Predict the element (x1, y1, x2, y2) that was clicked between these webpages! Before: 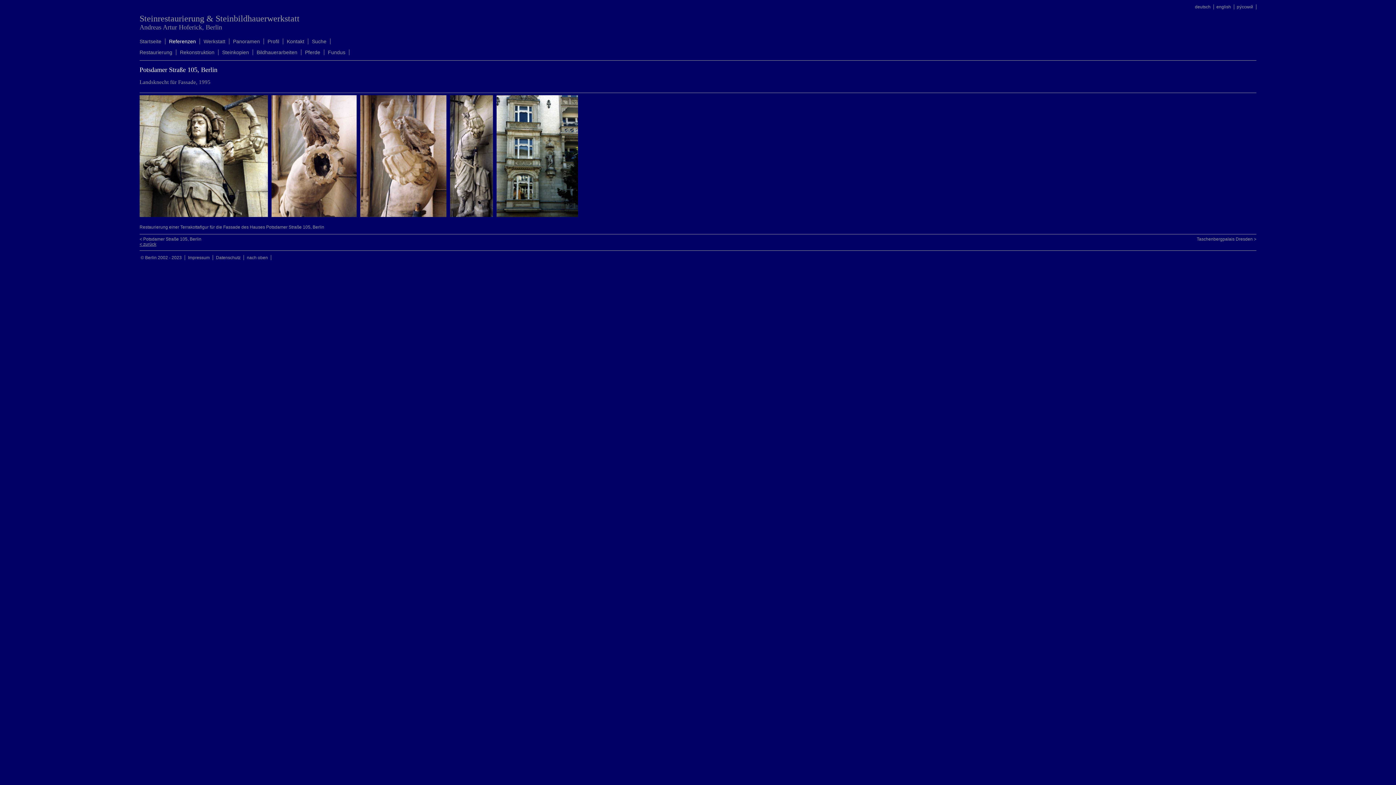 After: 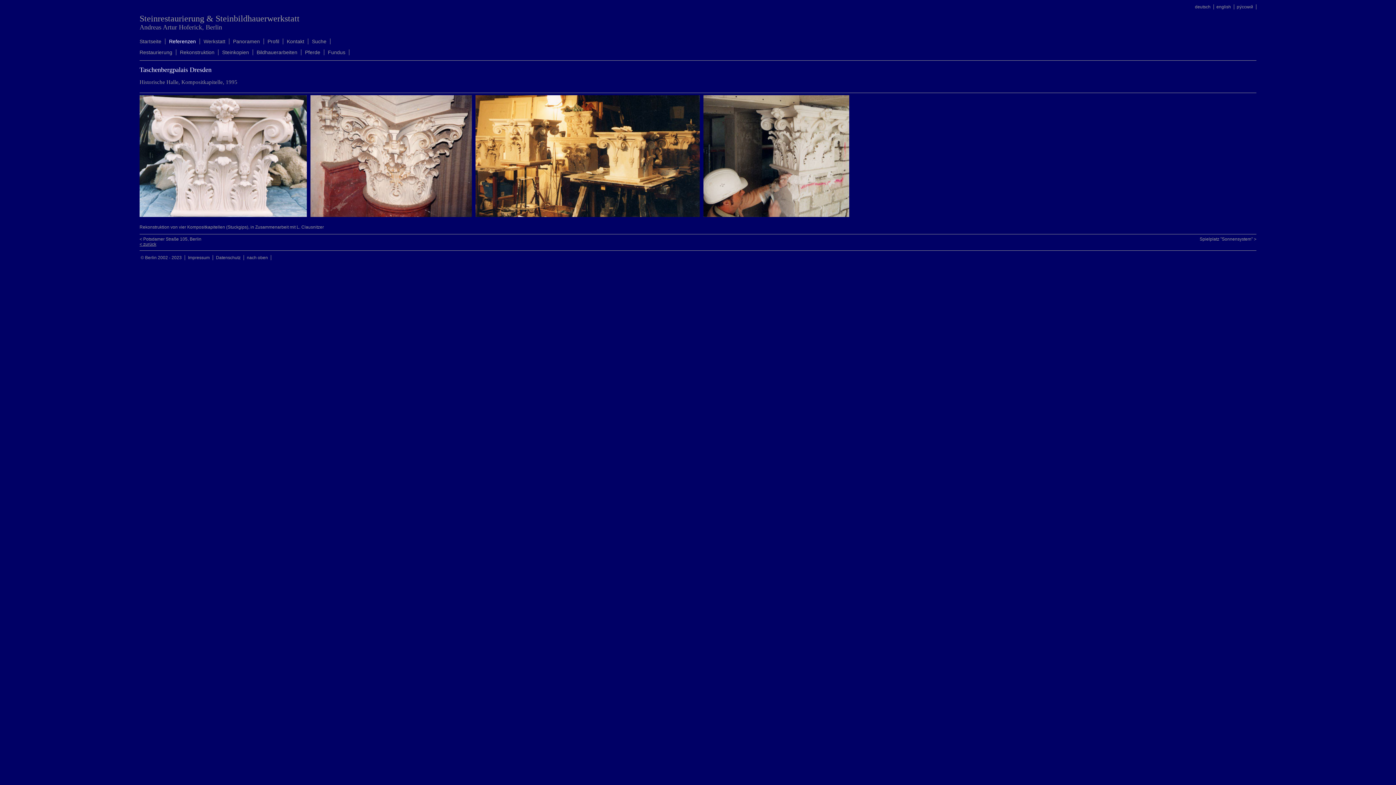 Action: label: Taschenbergpalais Dresden > bbox: (1197, 236, 1256, 241)